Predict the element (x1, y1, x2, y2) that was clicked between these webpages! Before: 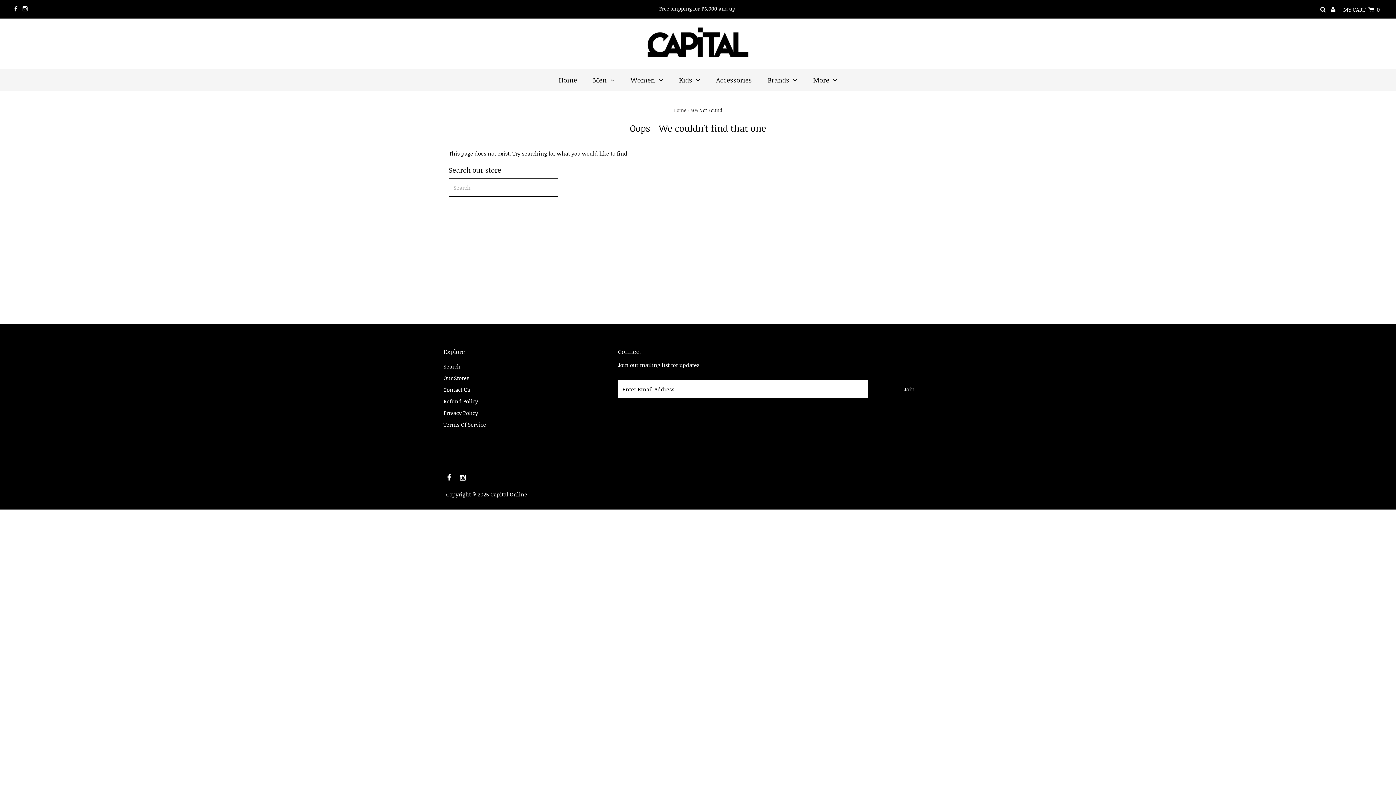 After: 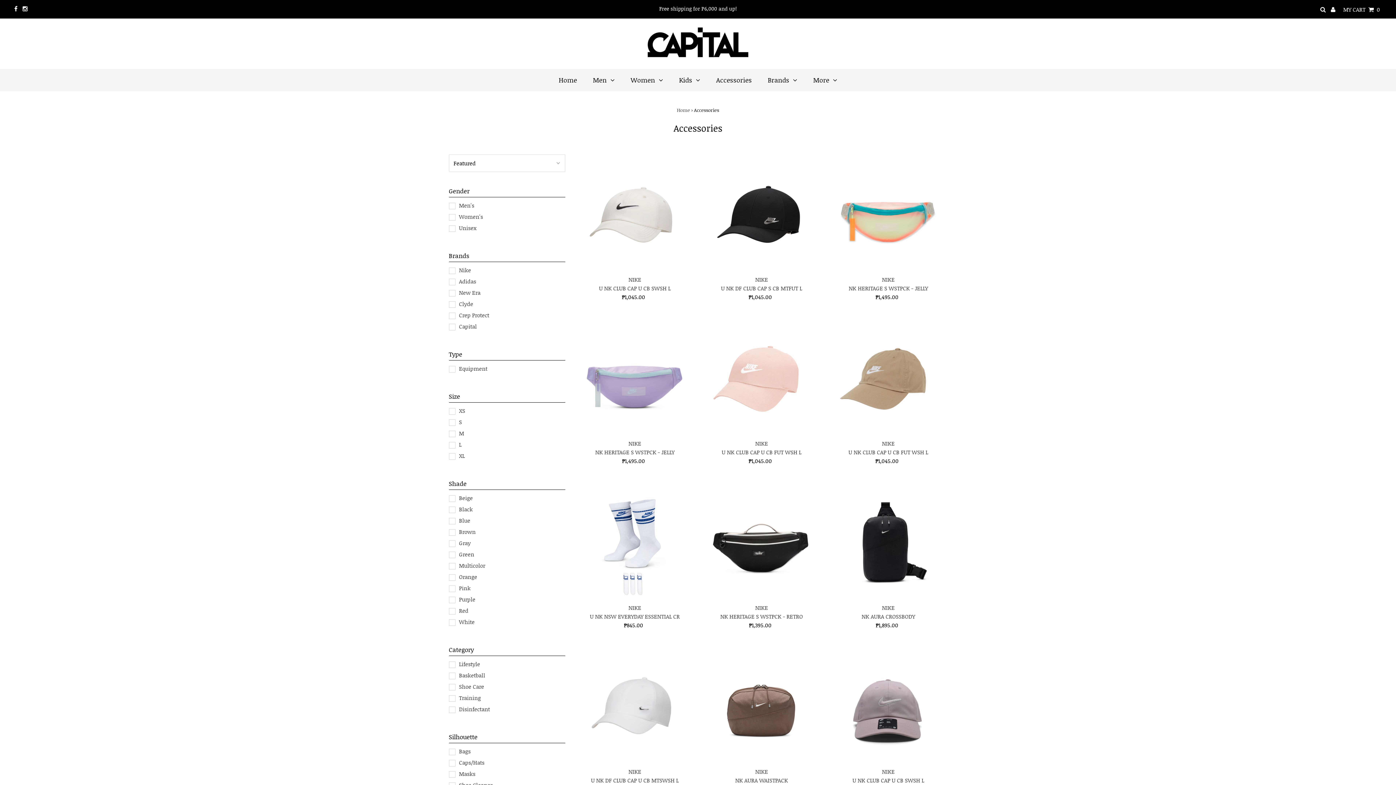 Action: label: Accessories bbox: (709, 69, 759, 90)